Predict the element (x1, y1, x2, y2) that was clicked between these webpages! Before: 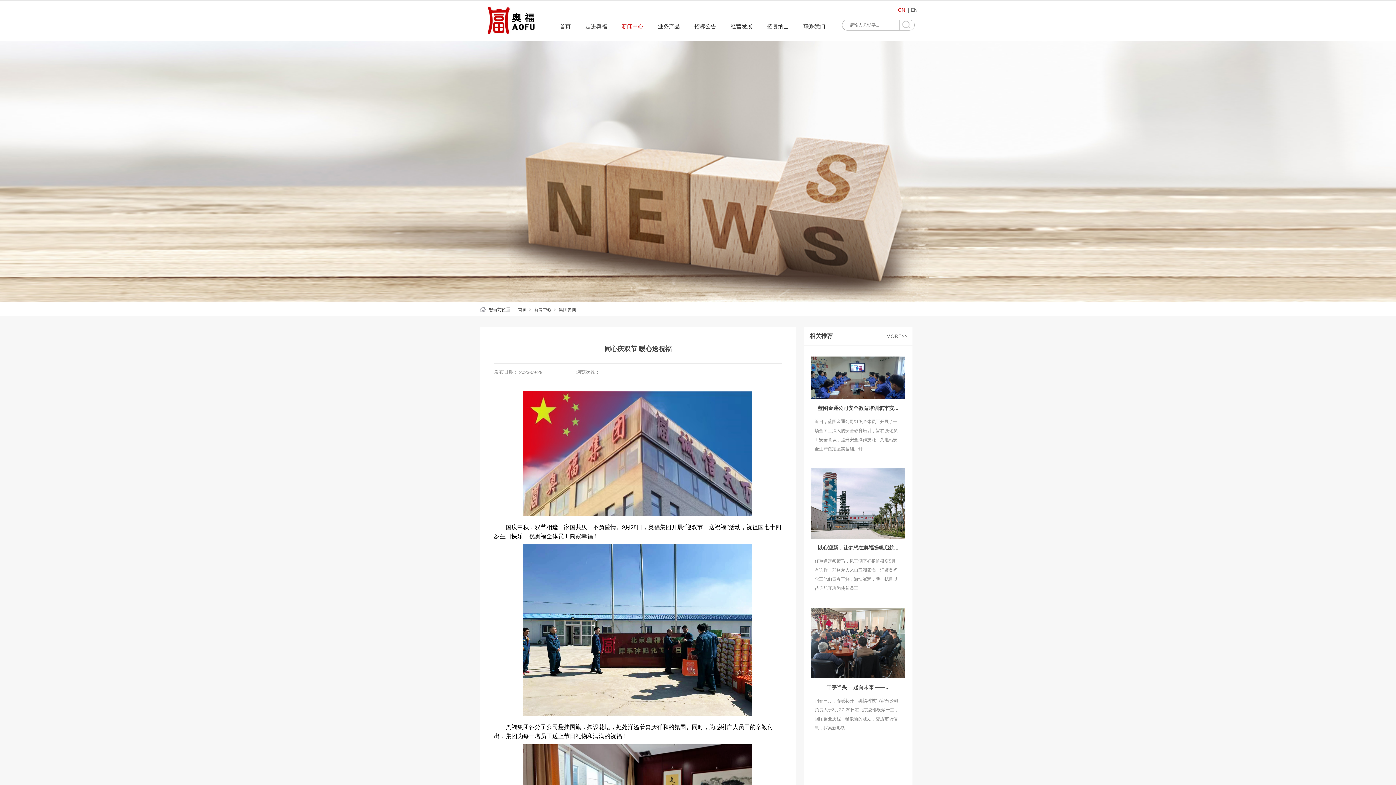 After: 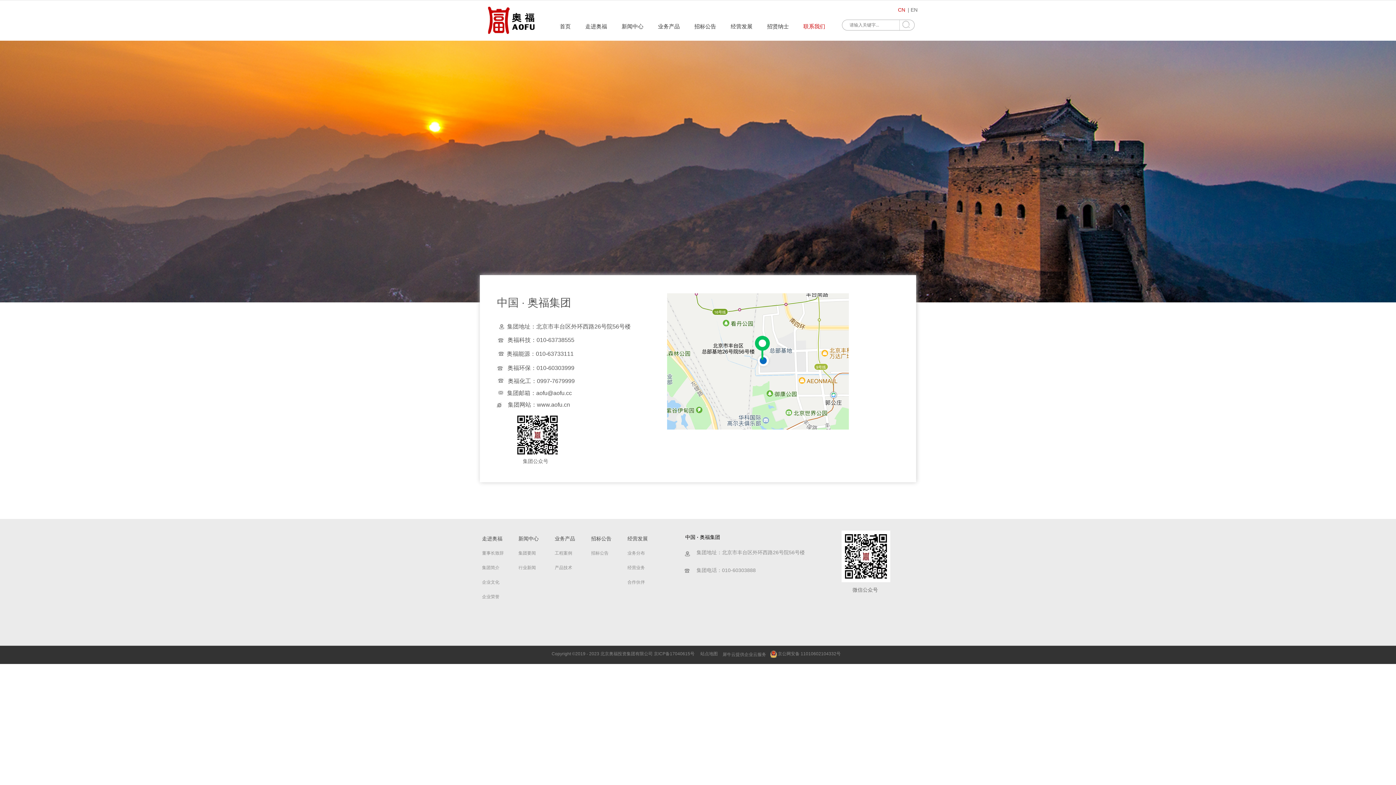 Action: label: 联系我们 bbox: (803, 19, 825, 33)